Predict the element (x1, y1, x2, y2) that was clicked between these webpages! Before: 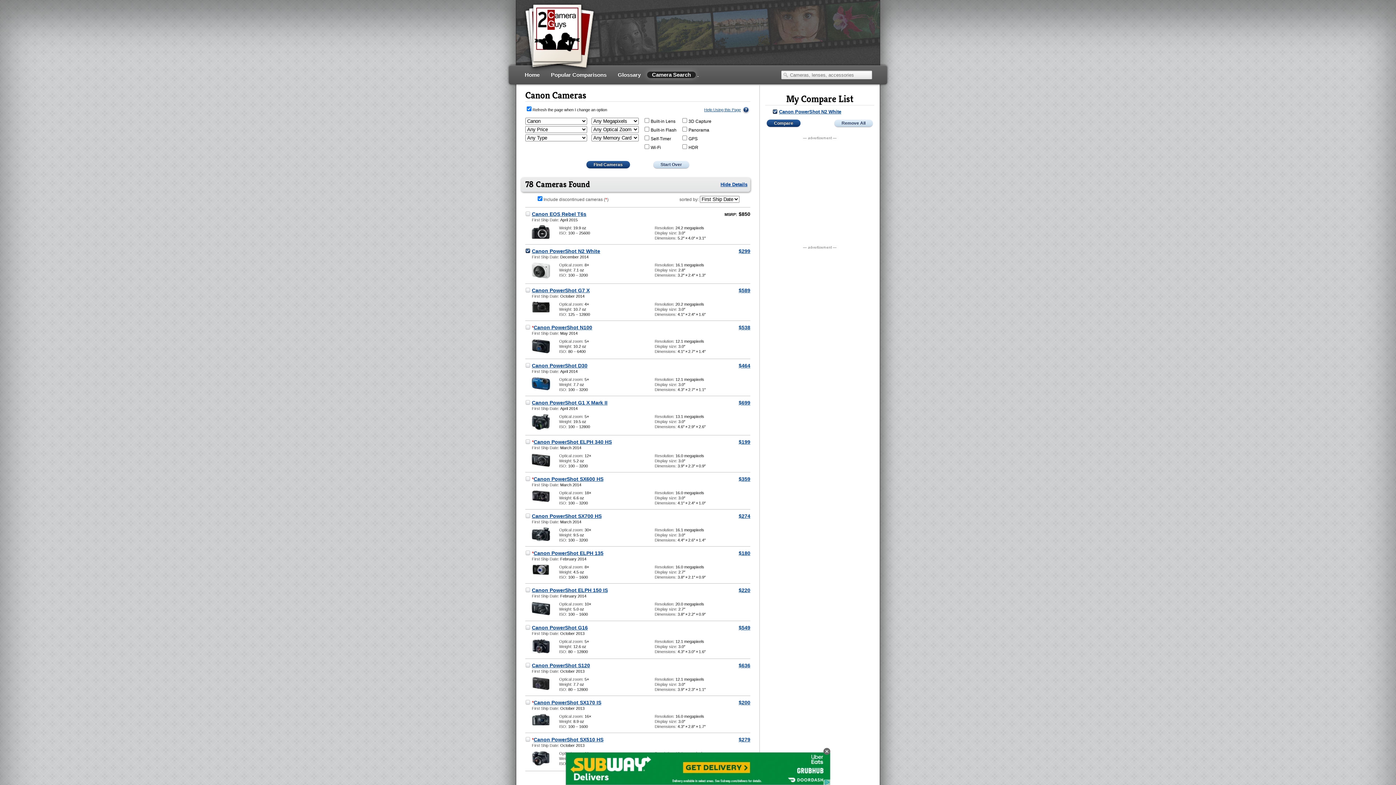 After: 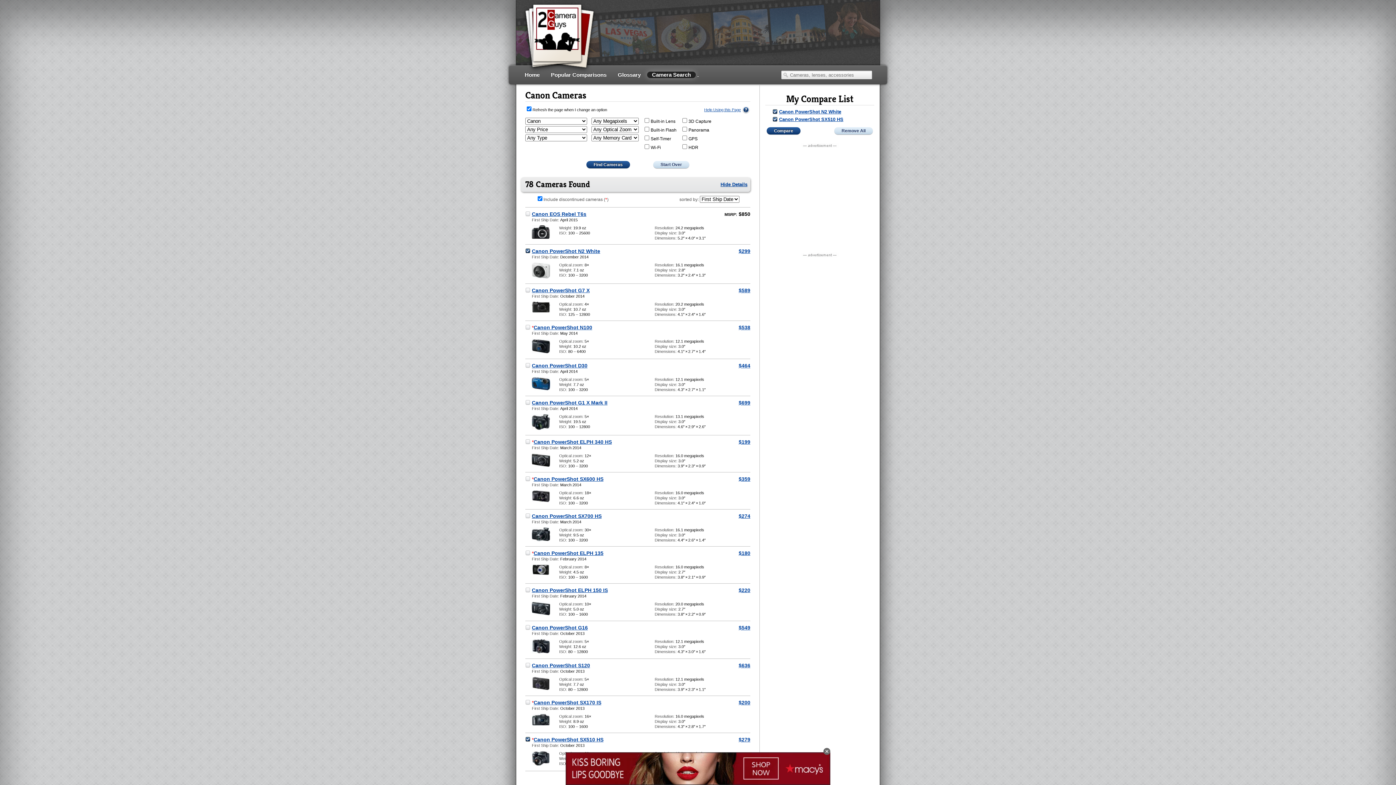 Action: bbox: (525, 737, 530, 742)